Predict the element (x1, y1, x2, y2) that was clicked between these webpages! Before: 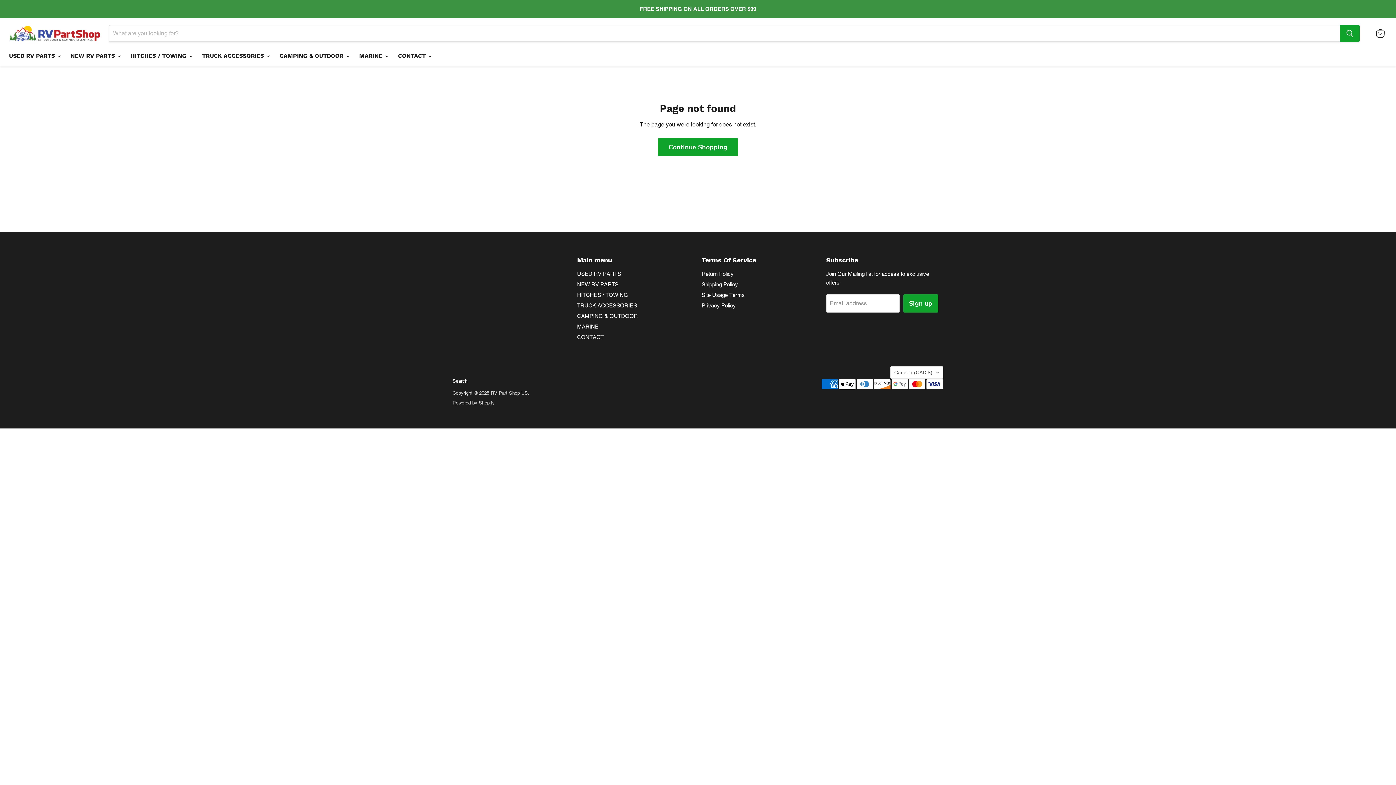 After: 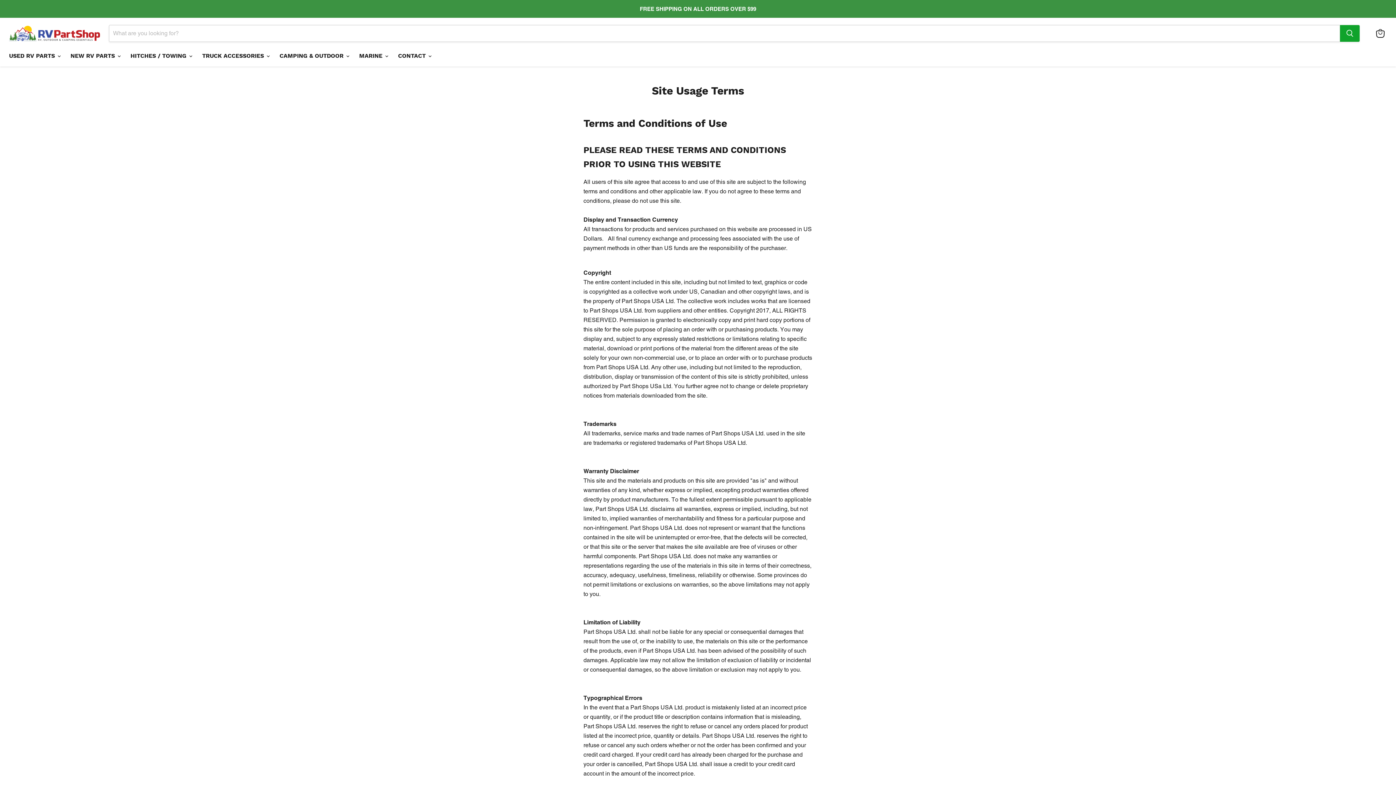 Action: label: Site Usage Terms bbox: (701, 291, 745, 298)